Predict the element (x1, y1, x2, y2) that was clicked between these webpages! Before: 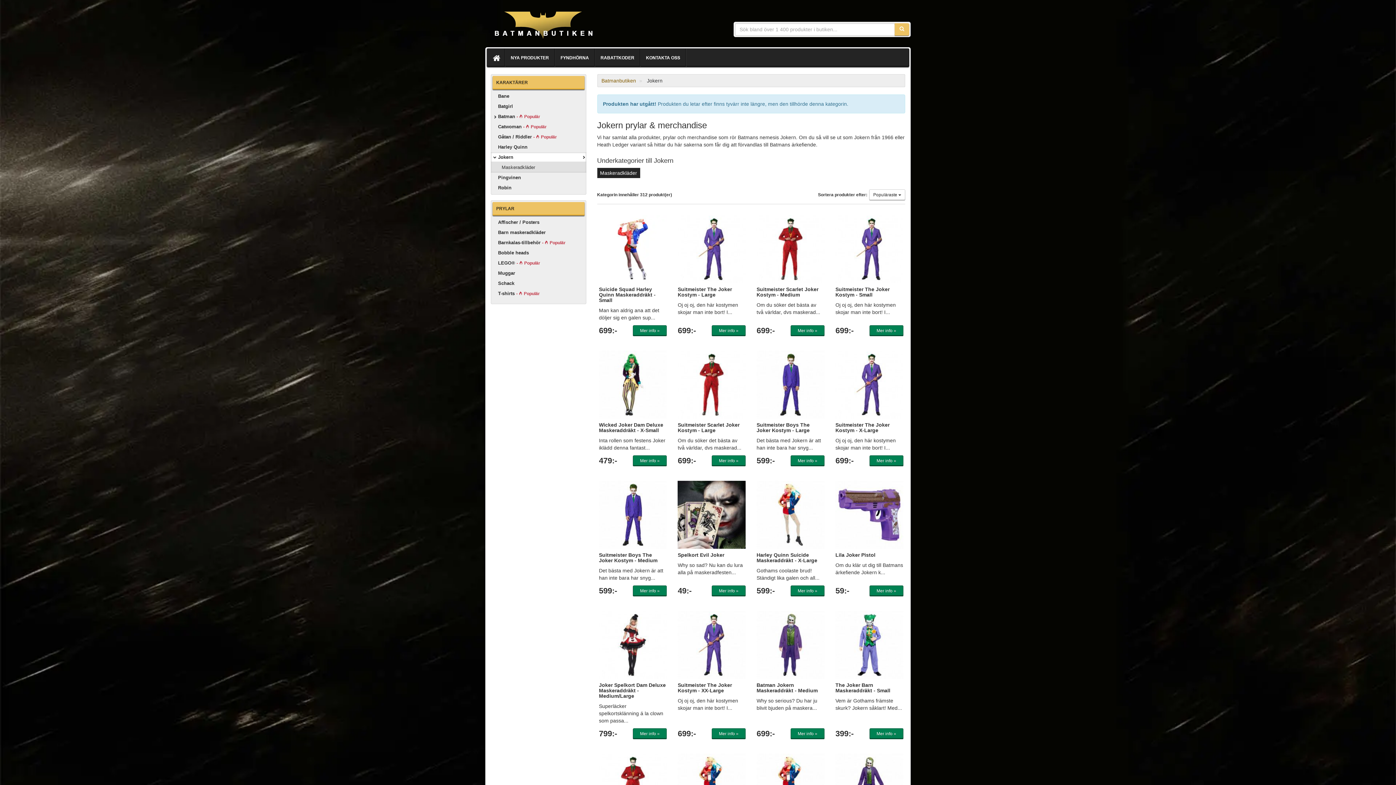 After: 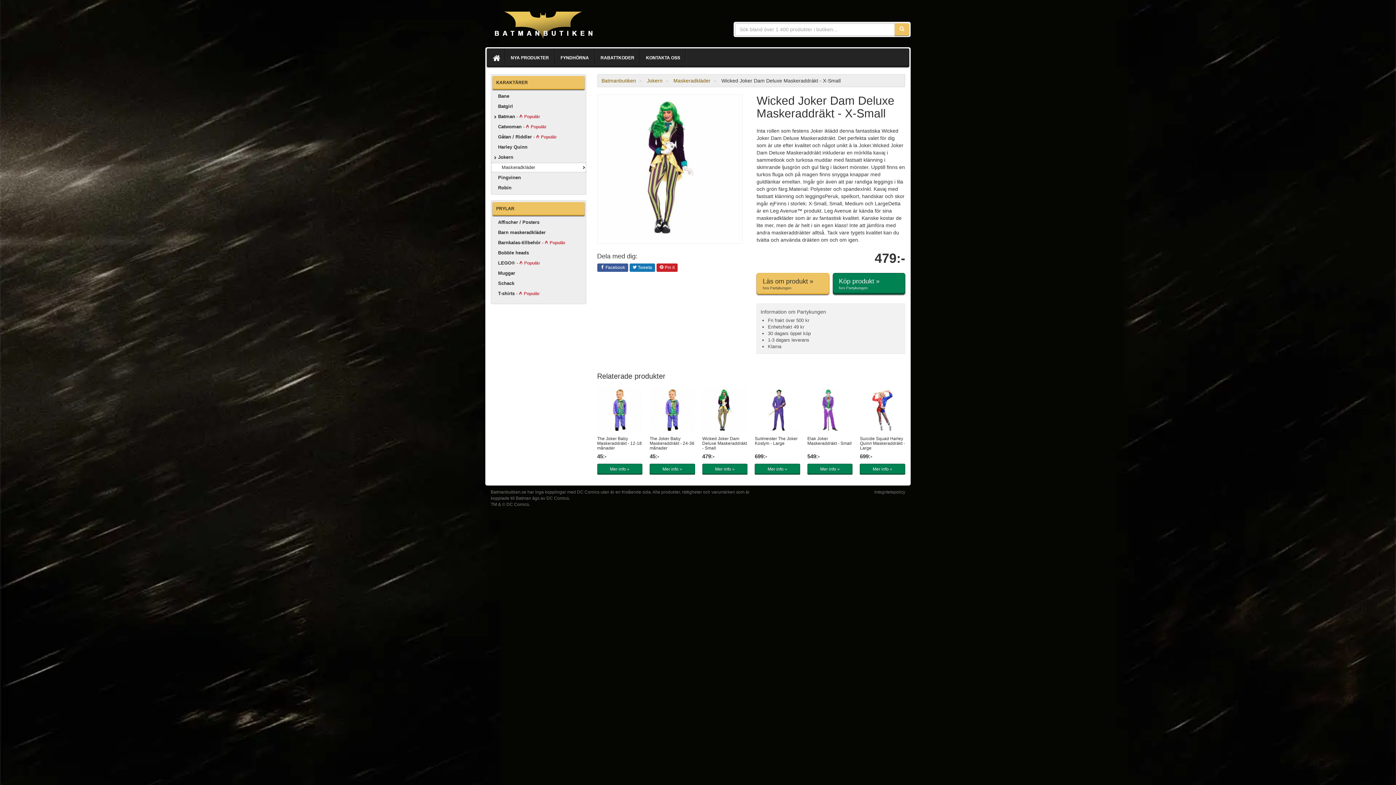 Action: label: Mer info » bbox: (633, 455, 667, 466)